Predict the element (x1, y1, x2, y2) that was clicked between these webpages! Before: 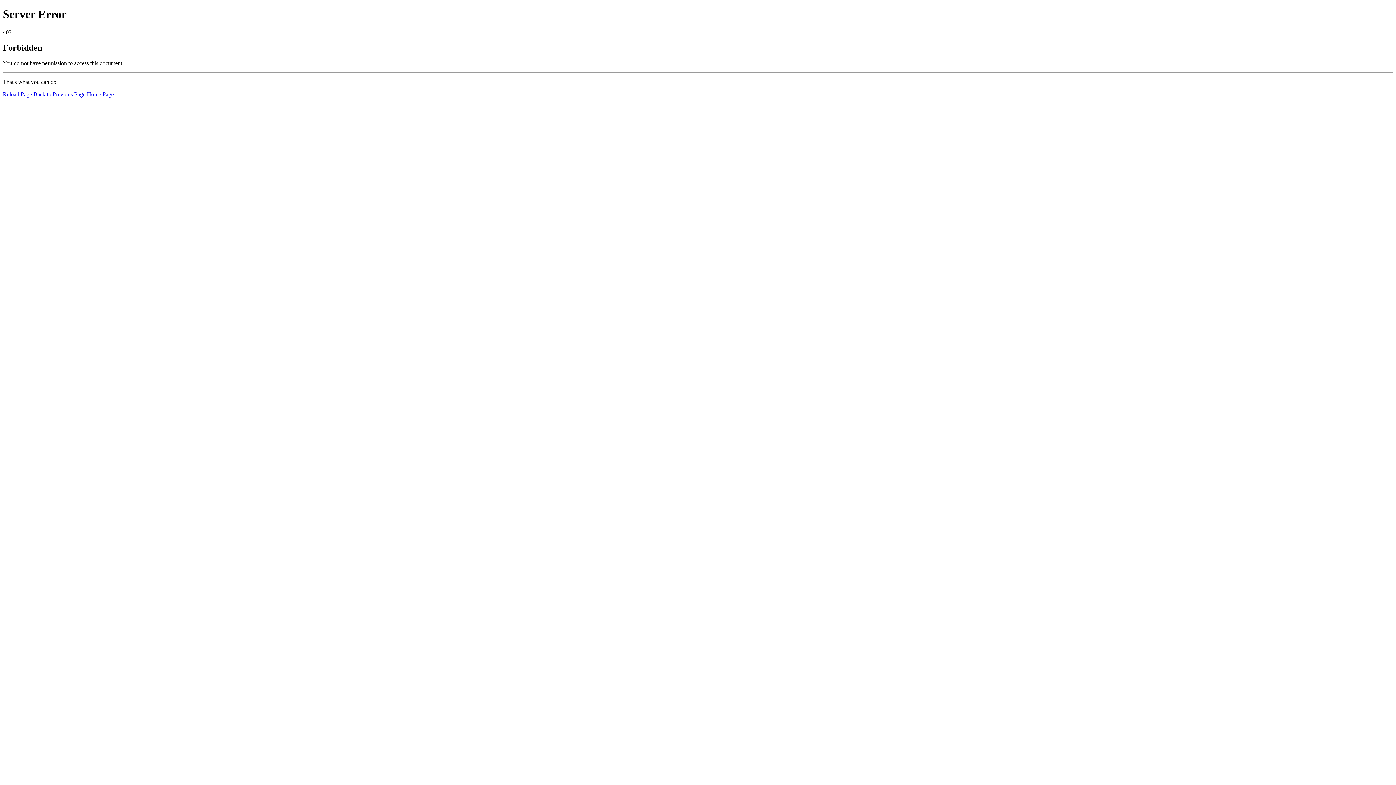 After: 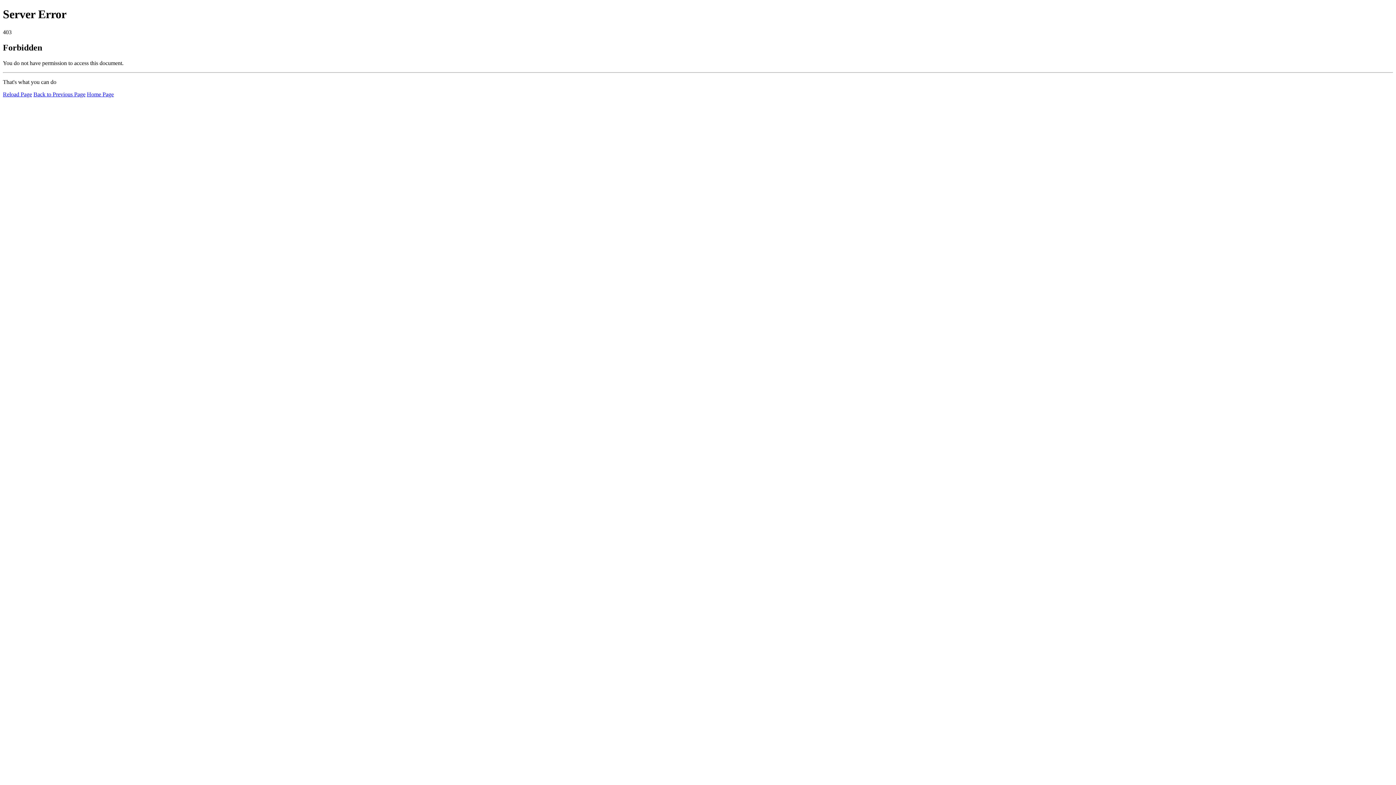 Action: label: Home Page bbox: (86, 91, 113, 97)